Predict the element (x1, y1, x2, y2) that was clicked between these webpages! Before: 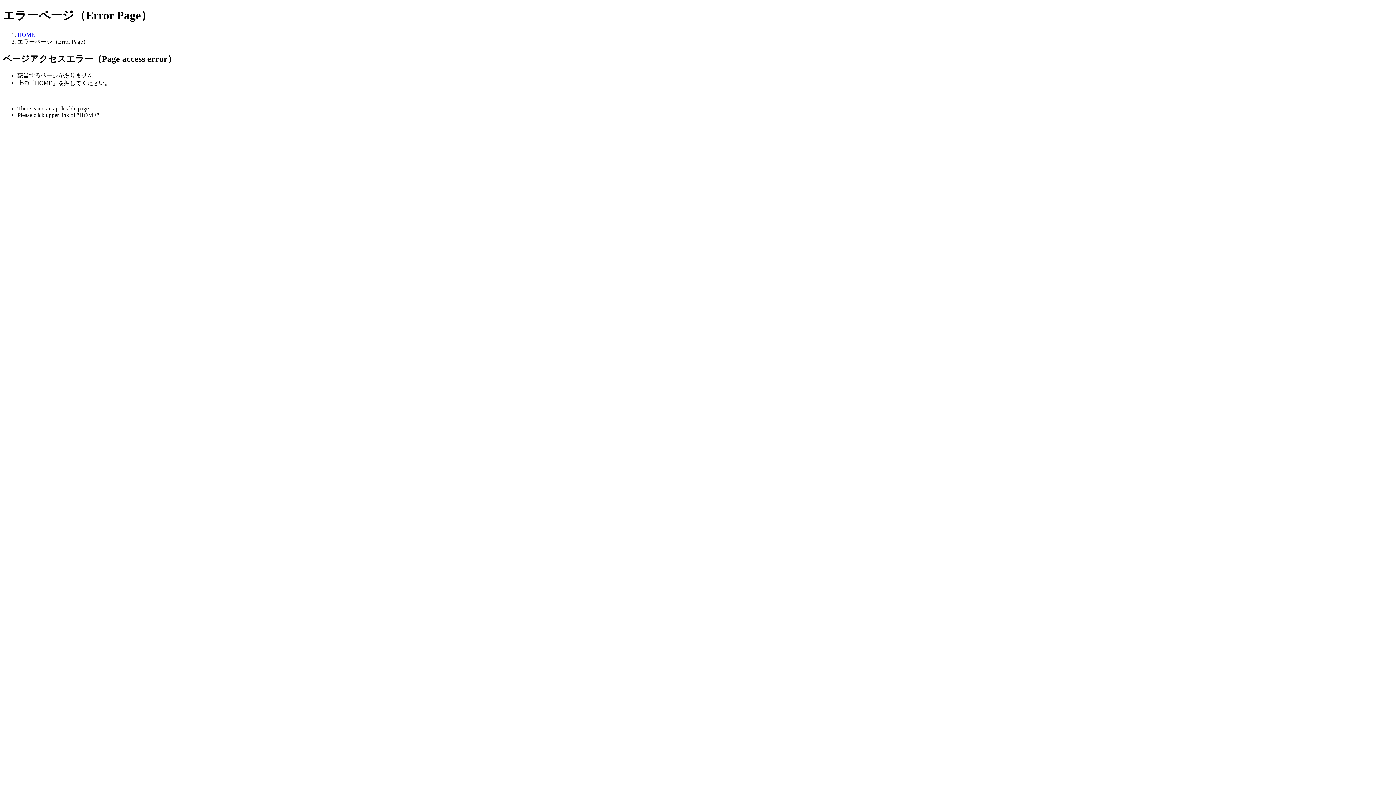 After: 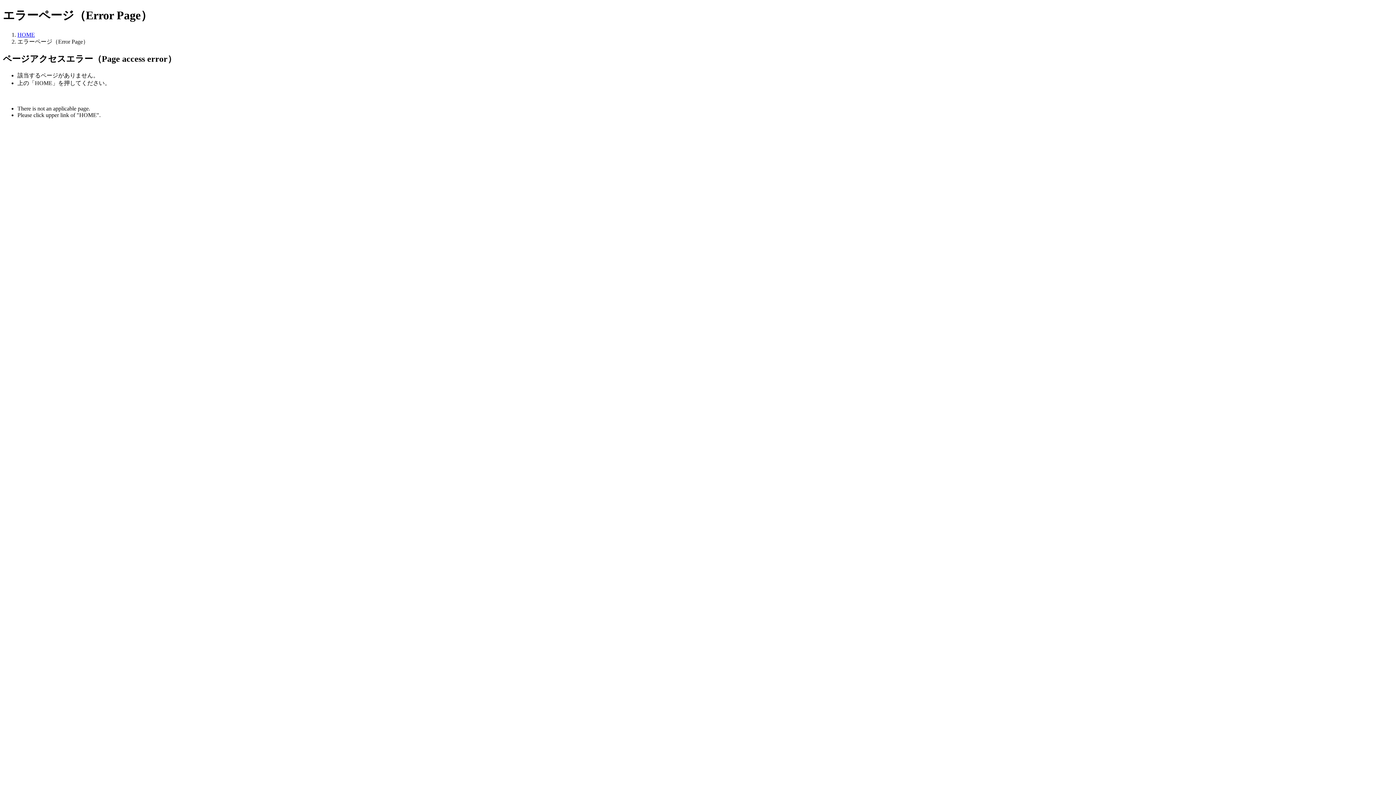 Action: bbox: (17, 31, 34, 37) label: HOME